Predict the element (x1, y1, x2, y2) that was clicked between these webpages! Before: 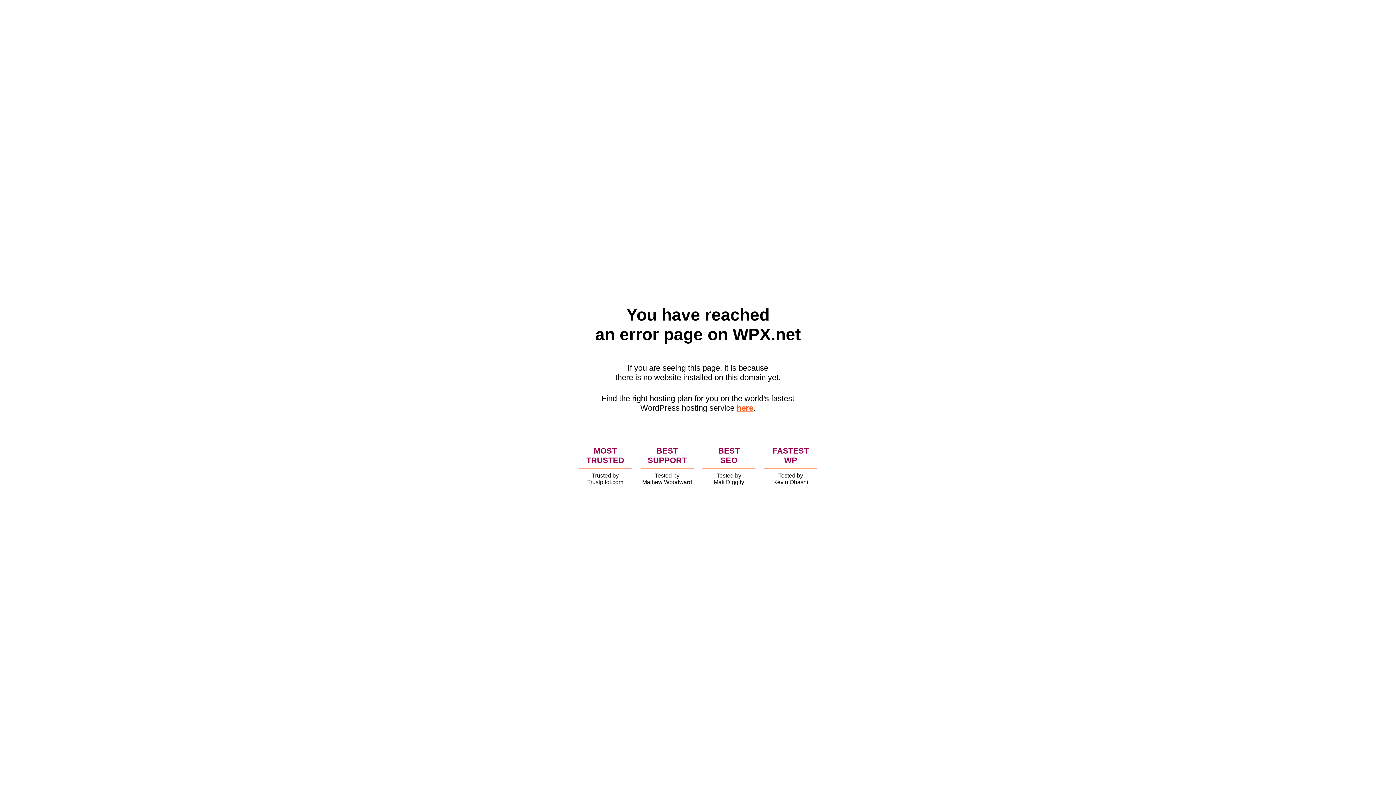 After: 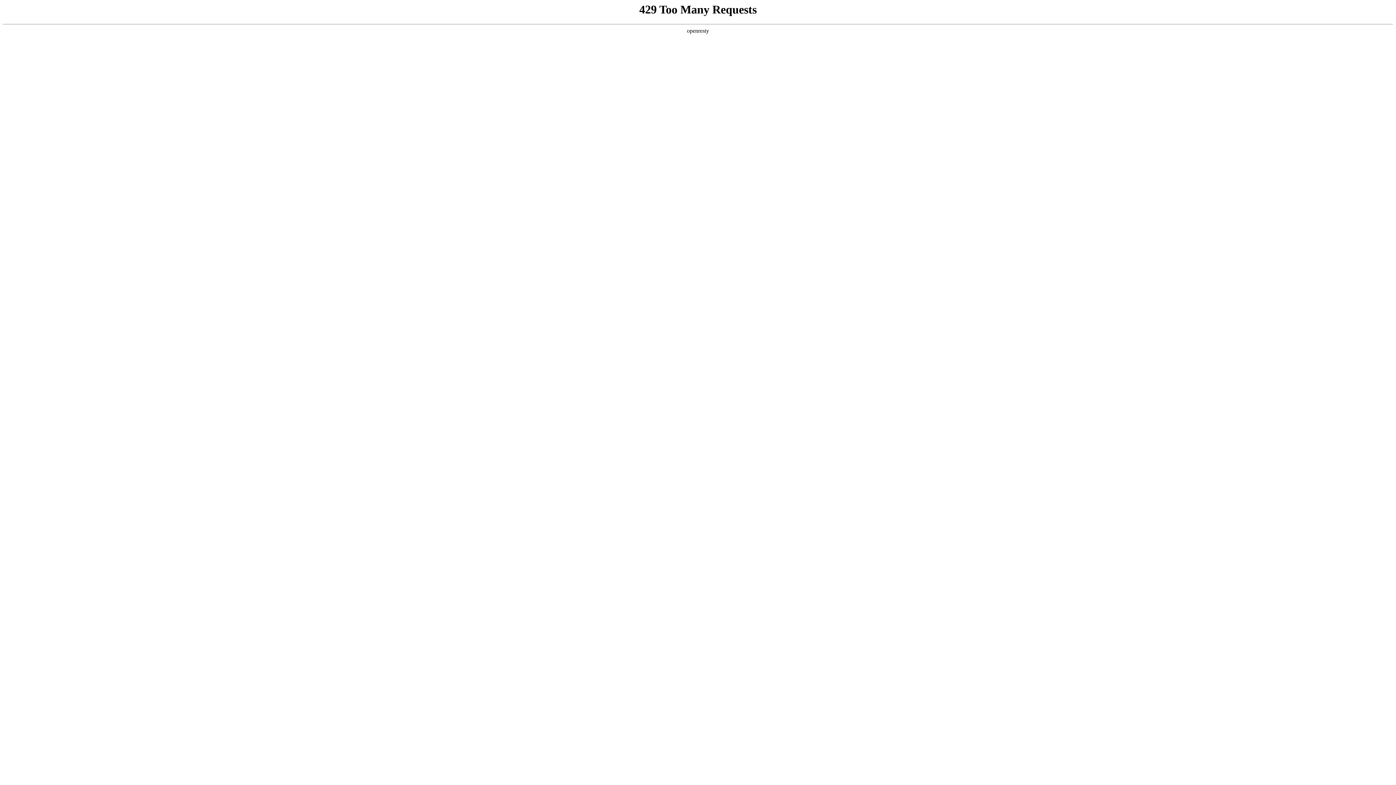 Action: label: here bbox: (736, 403, 753, 412)